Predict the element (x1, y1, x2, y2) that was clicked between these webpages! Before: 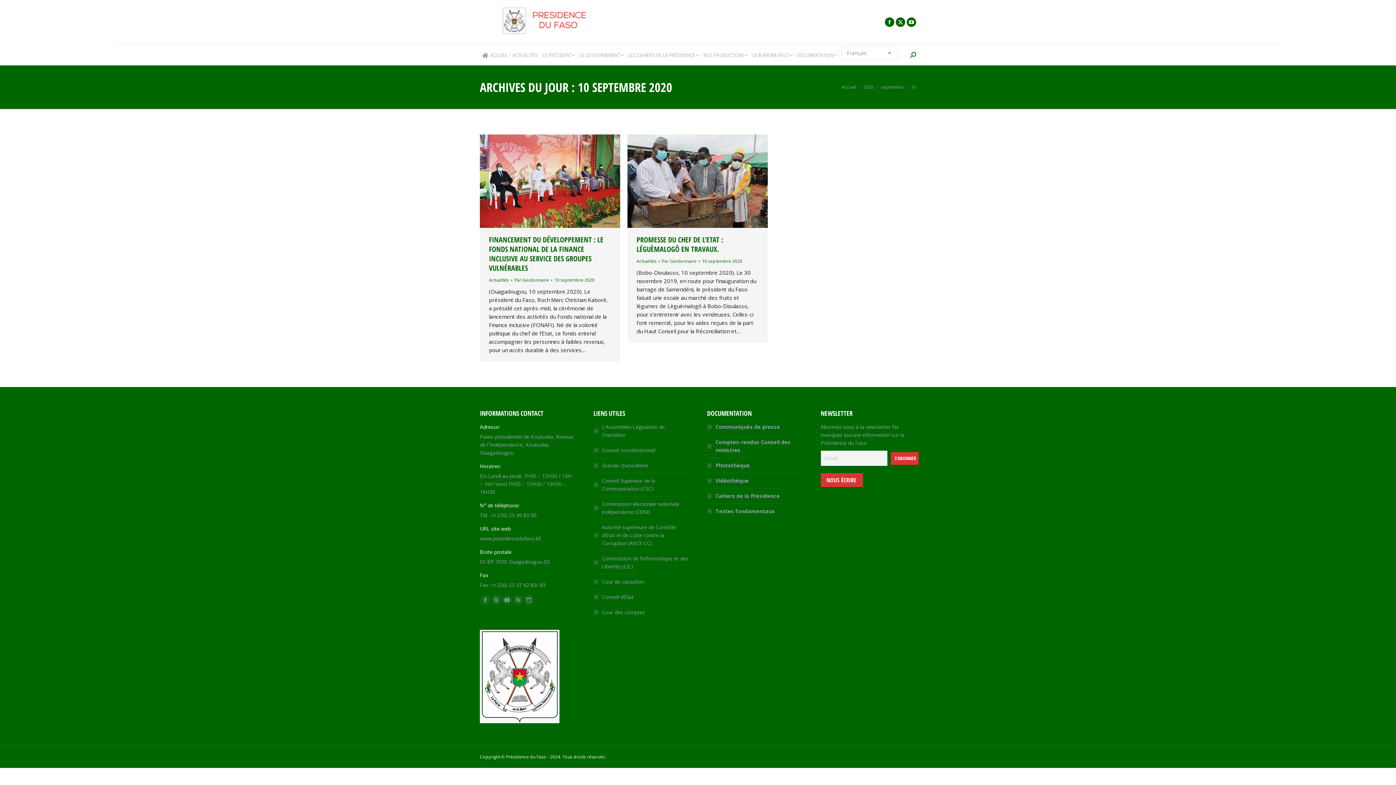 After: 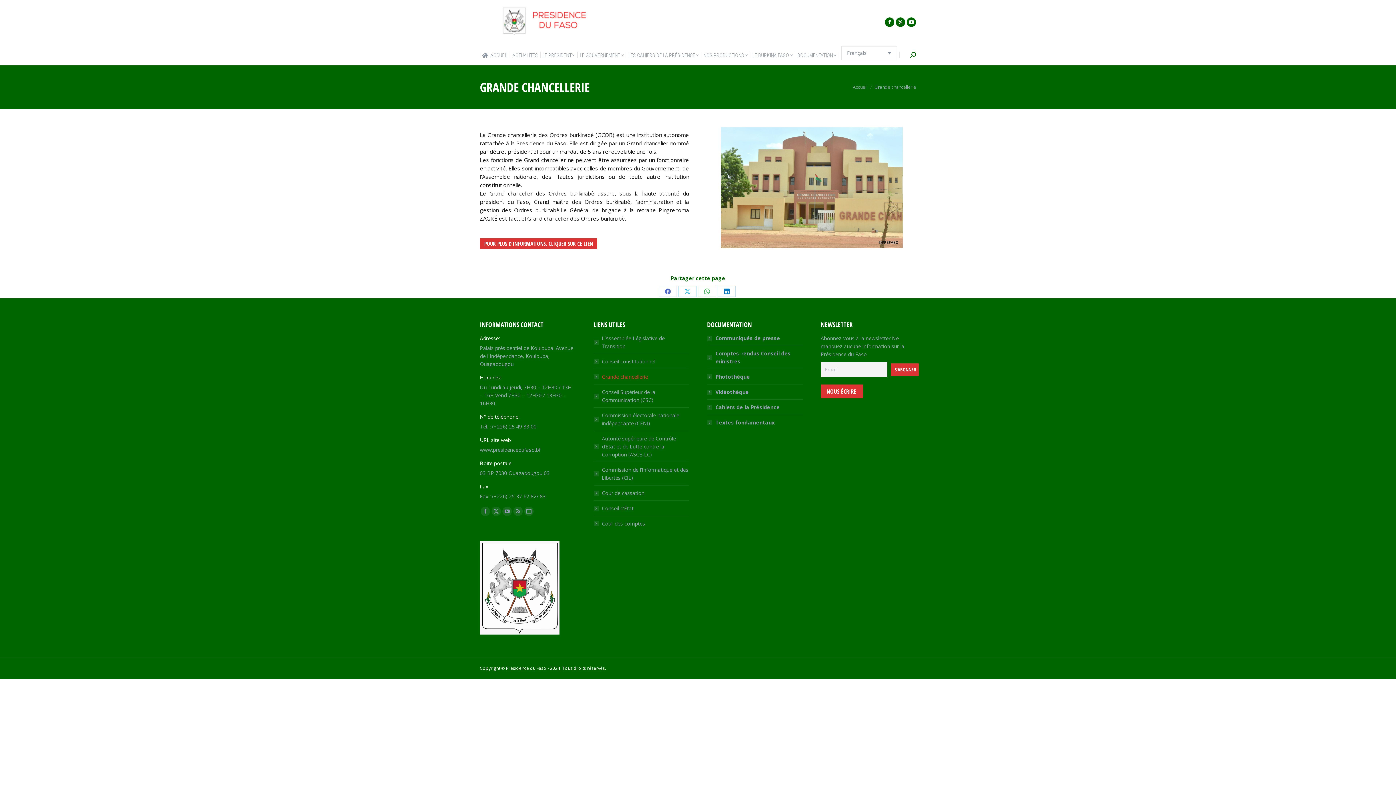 Action: label: Grande chancellerie bbox: (593, 461, 648, 469)